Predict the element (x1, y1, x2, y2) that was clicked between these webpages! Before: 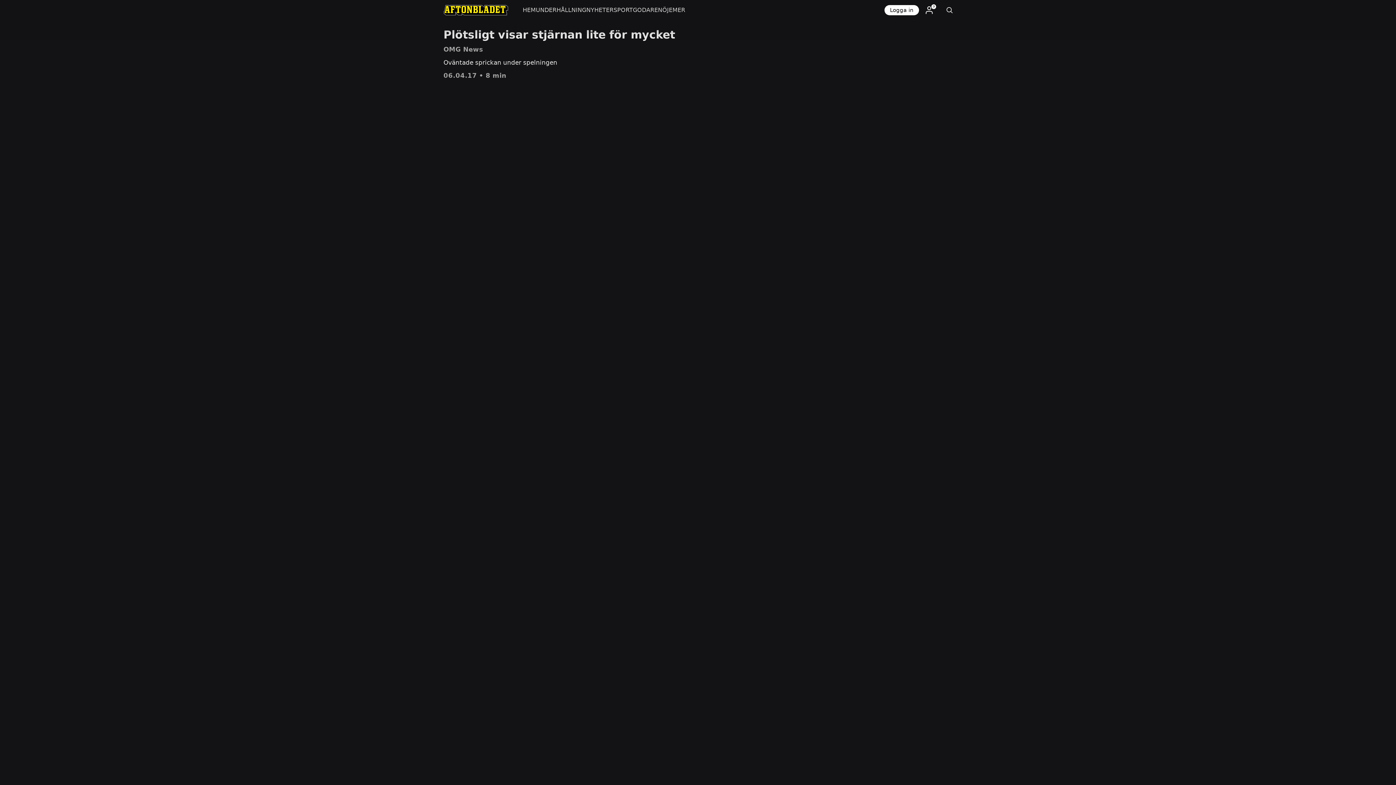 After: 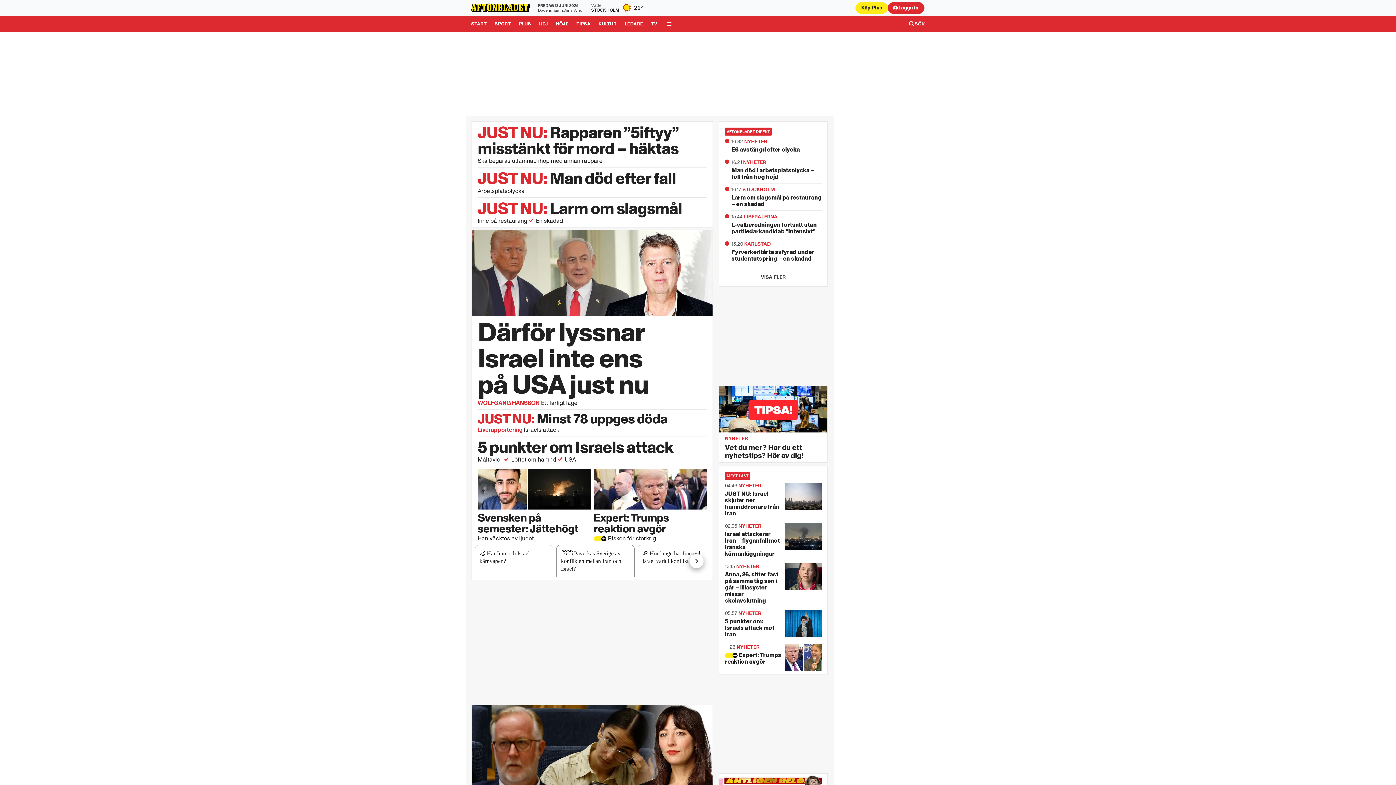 Action: bbox: (436, 0, 515, 20)